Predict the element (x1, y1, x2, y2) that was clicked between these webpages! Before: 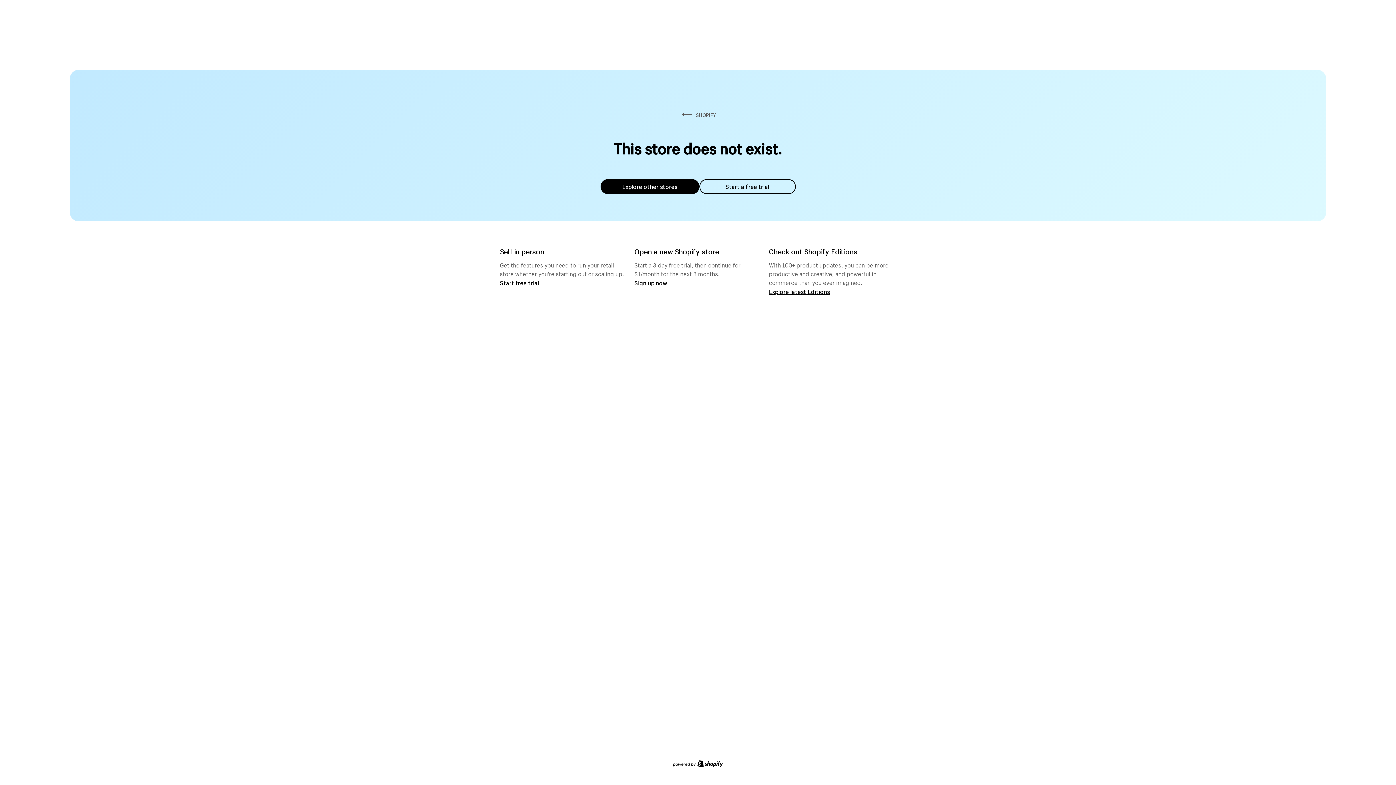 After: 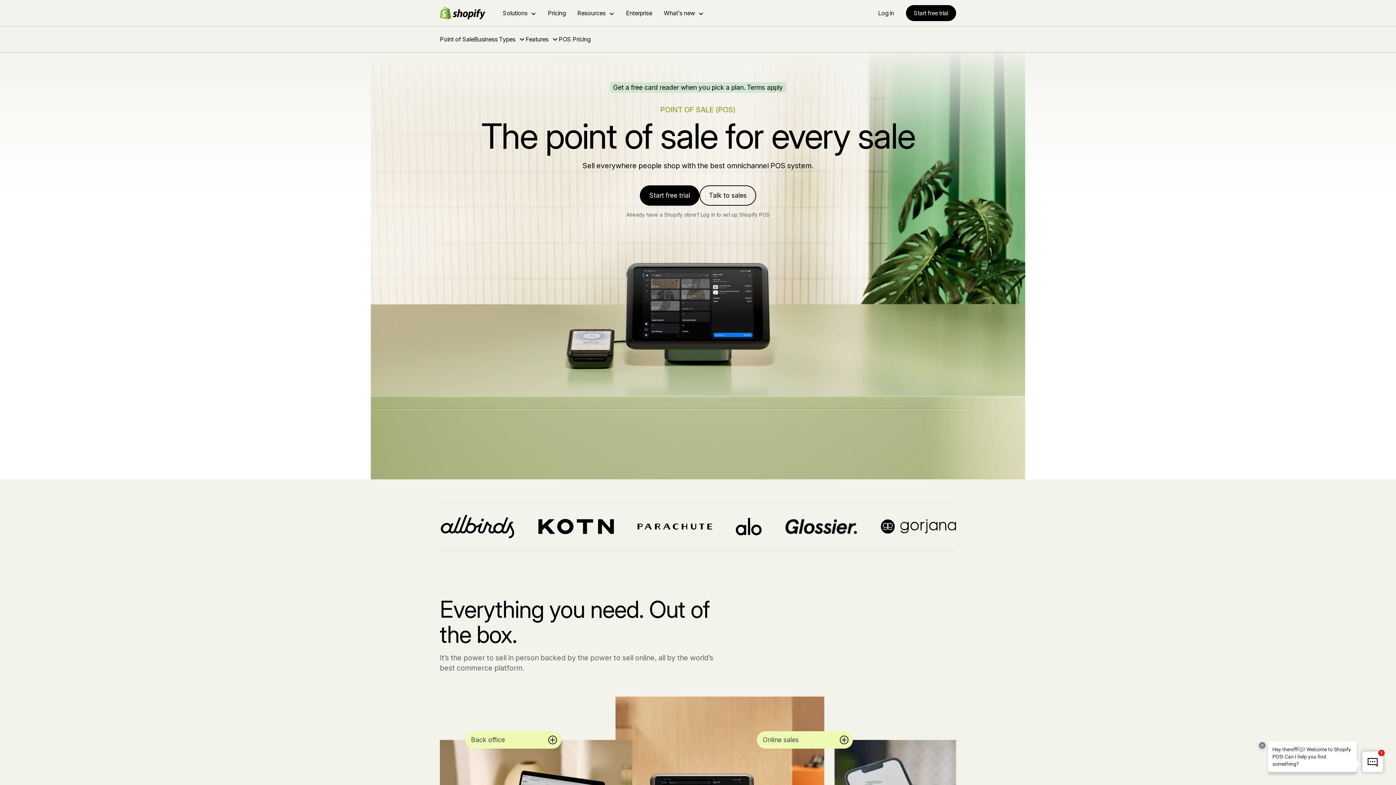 Action: label: Start free trial bbox: (500, 279, 539, 286)